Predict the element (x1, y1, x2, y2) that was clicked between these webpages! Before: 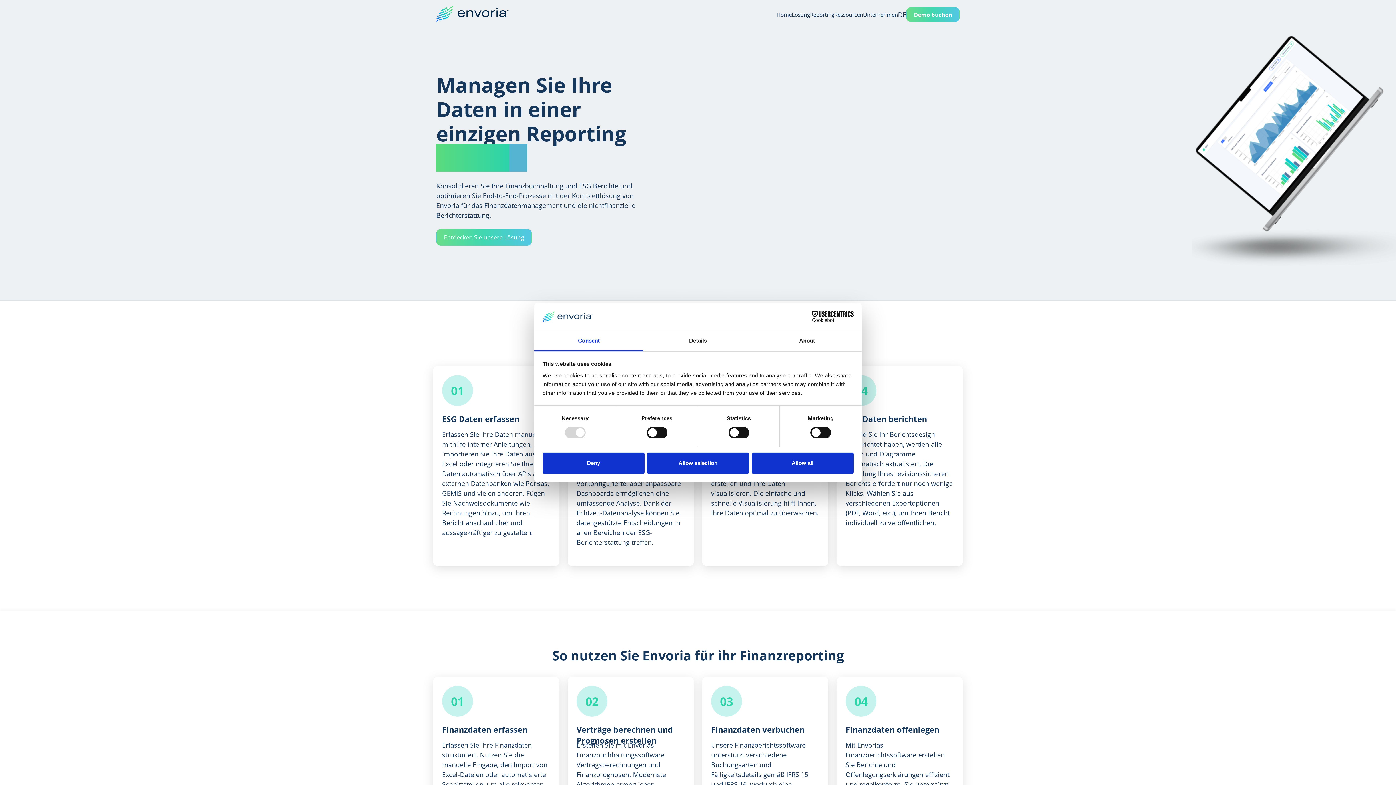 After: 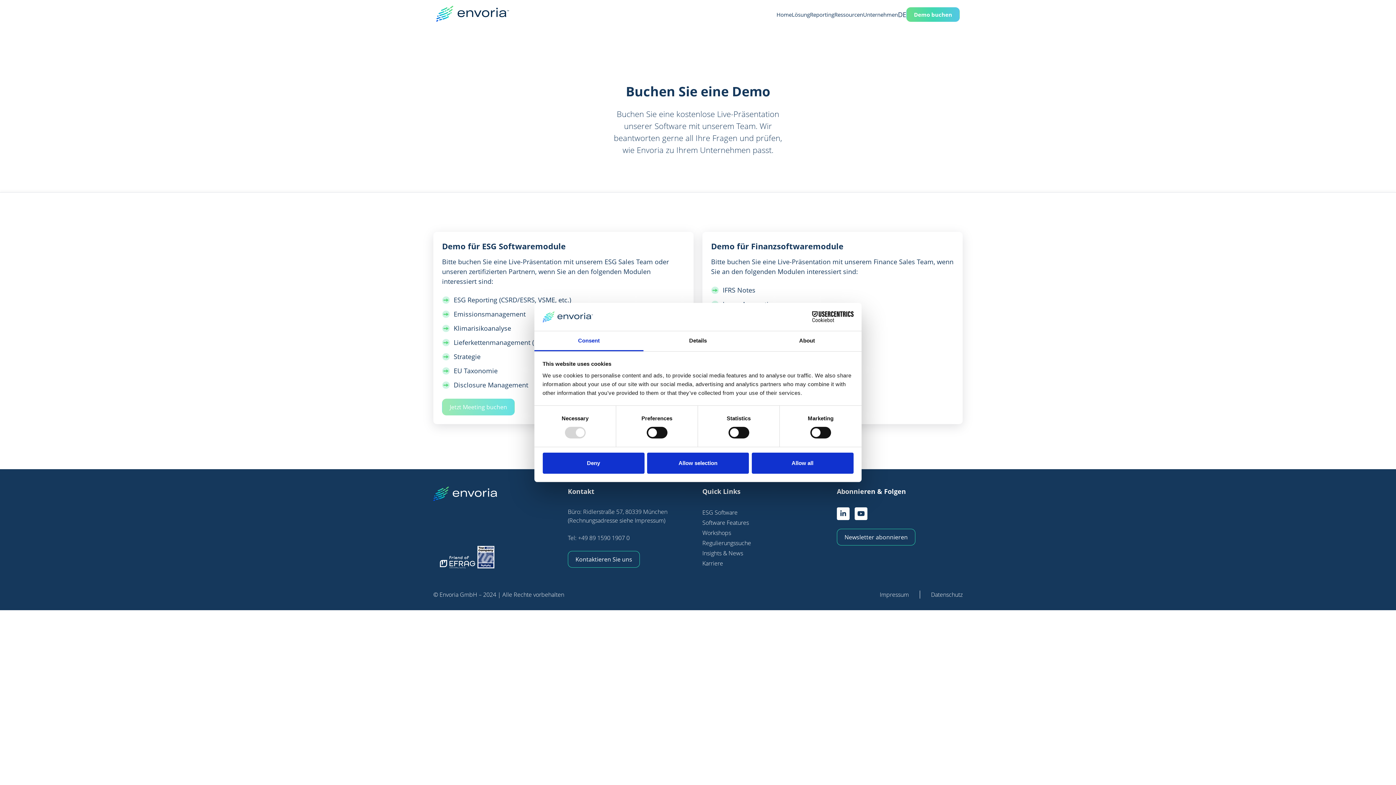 Action: bbox: (906, 7, 960, 21) label: Demo buchen